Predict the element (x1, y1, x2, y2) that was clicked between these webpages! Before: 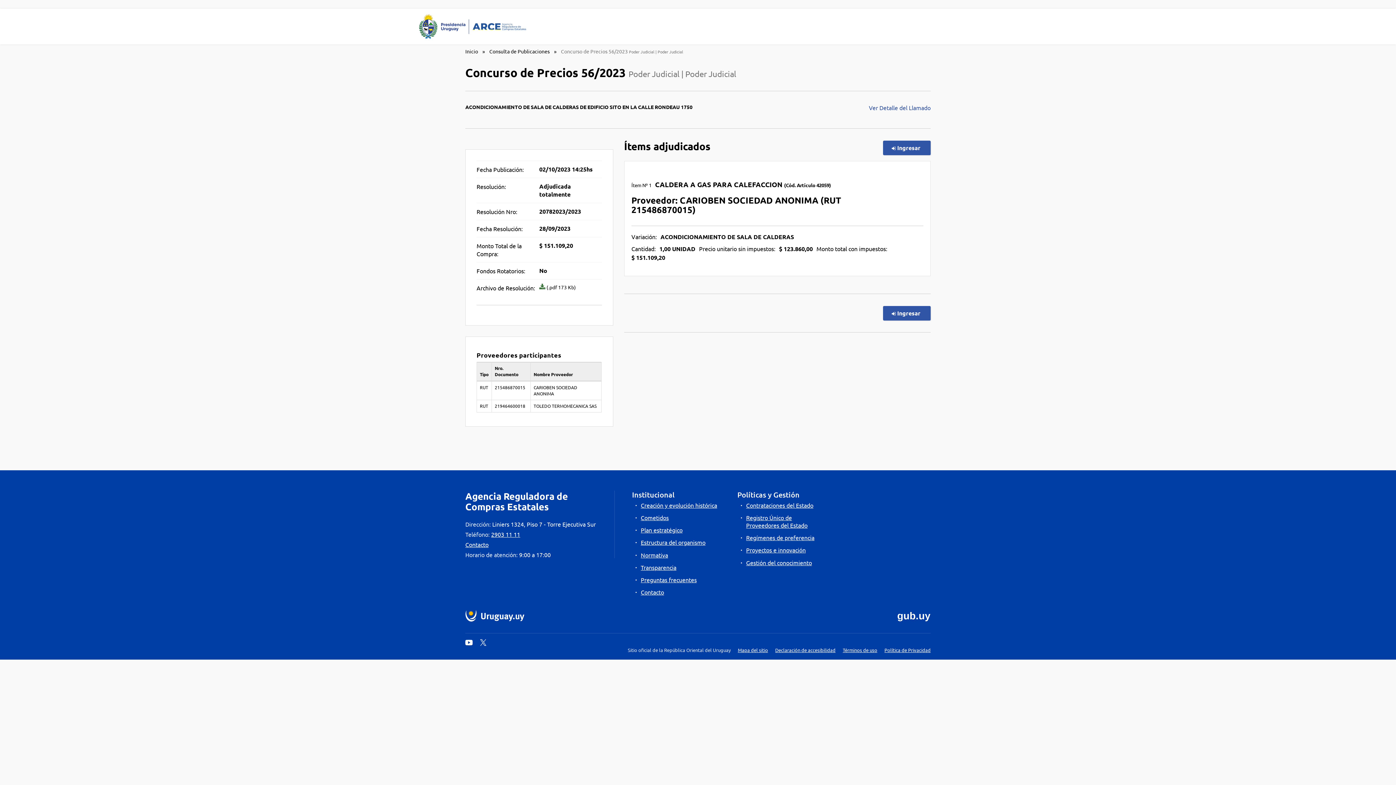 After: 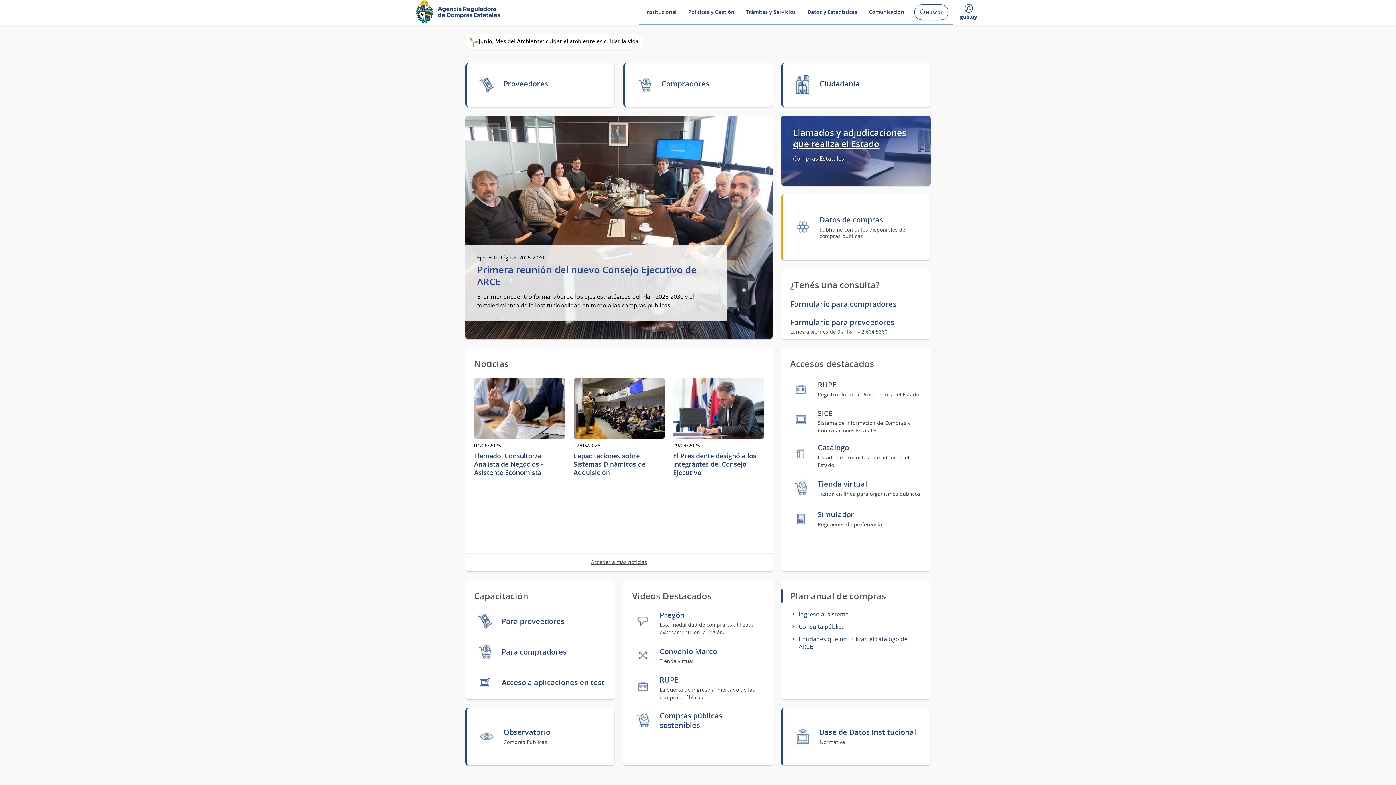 Action: label: Inicio bbox: (465, 48, 478, 54)